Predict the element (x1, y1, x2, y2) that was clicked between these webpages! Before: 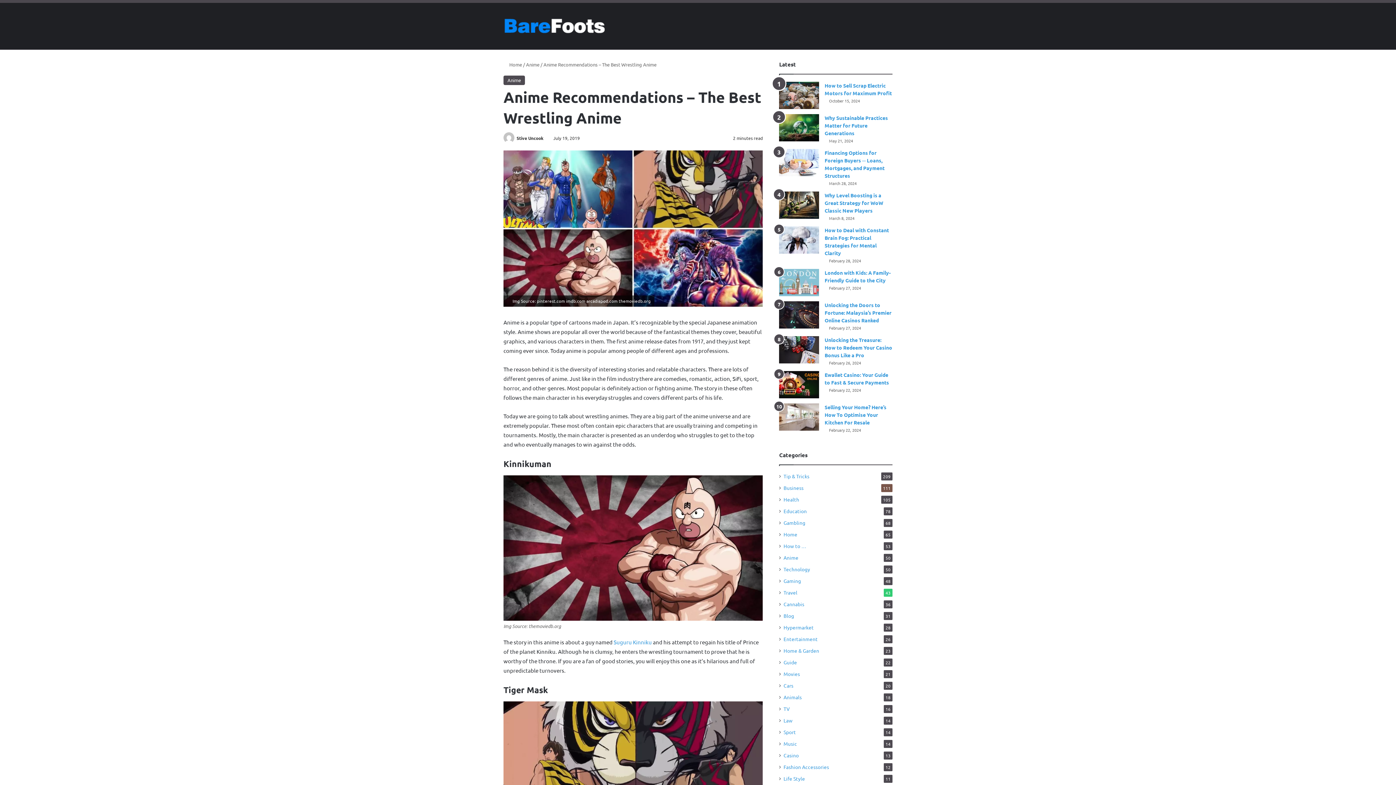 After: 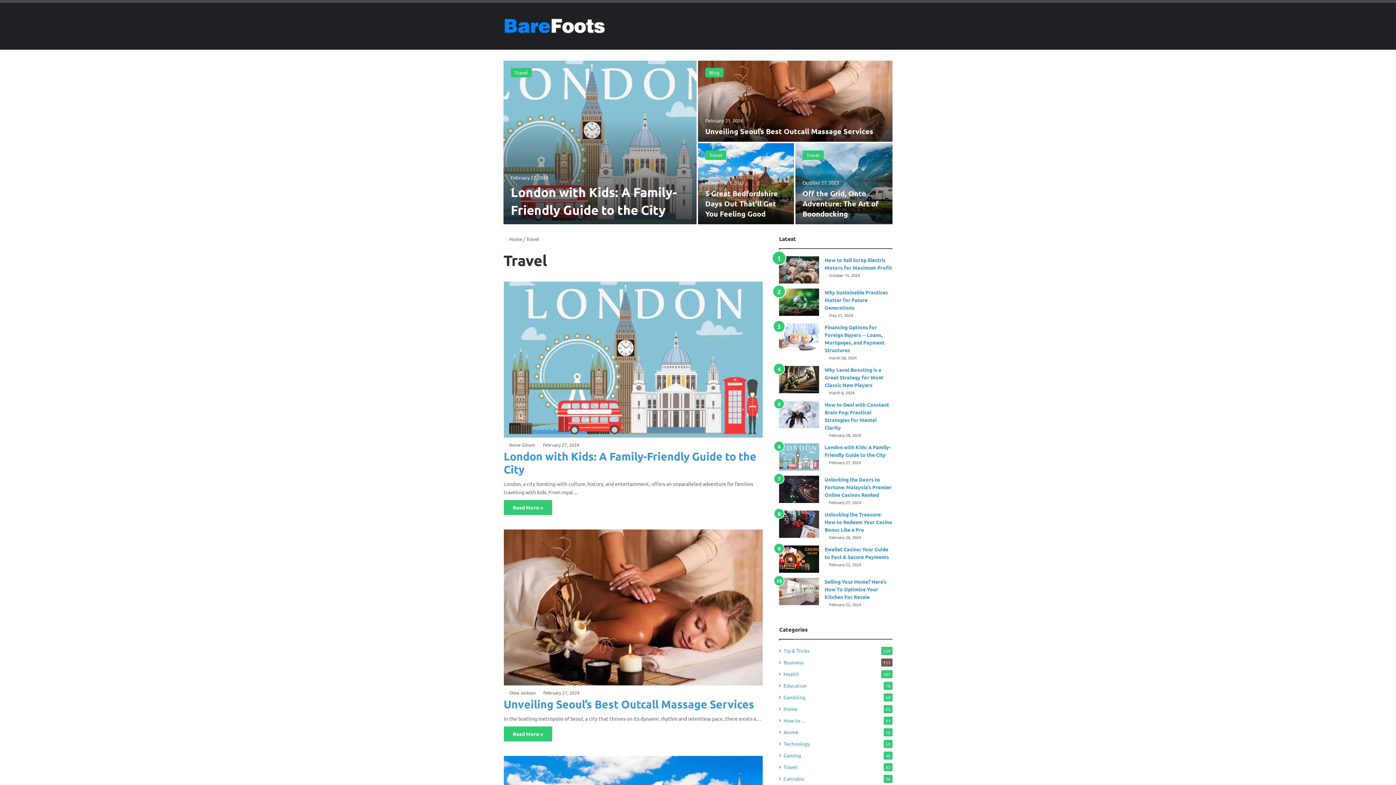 Action: bbox: (783, 589, 797, 596) label: Travel